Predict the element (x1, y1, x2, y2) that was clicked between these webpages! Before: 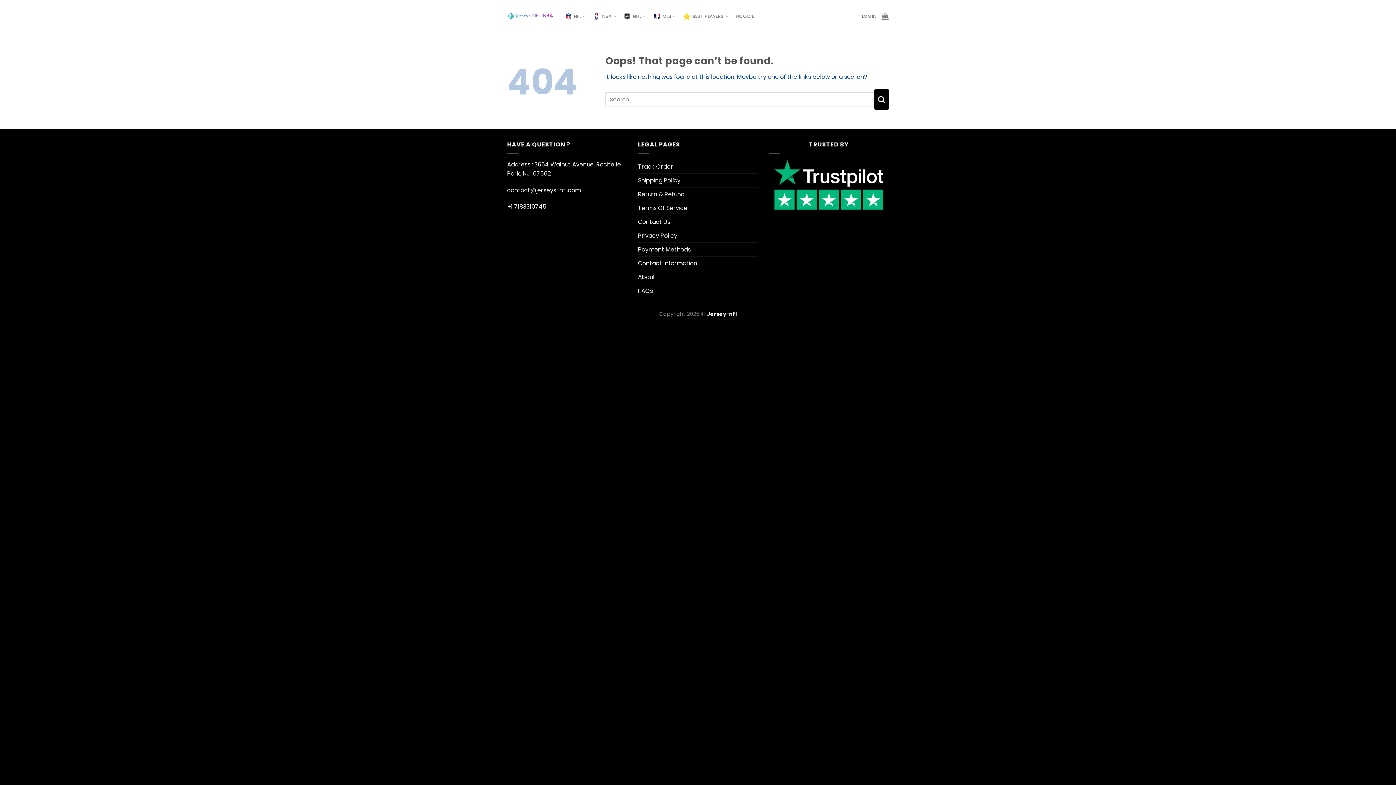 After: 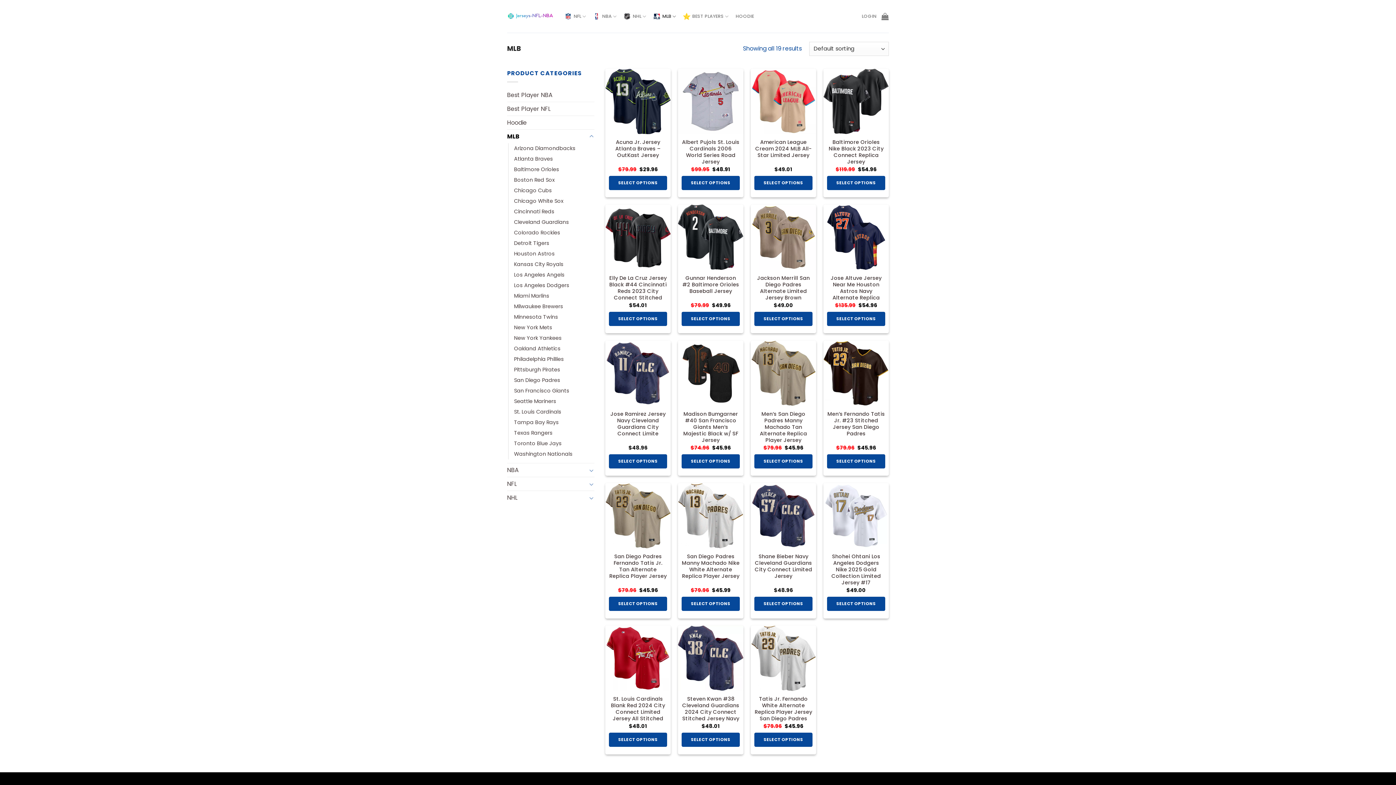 Action: label: MLB bbox: (653, 9, 678, 23)